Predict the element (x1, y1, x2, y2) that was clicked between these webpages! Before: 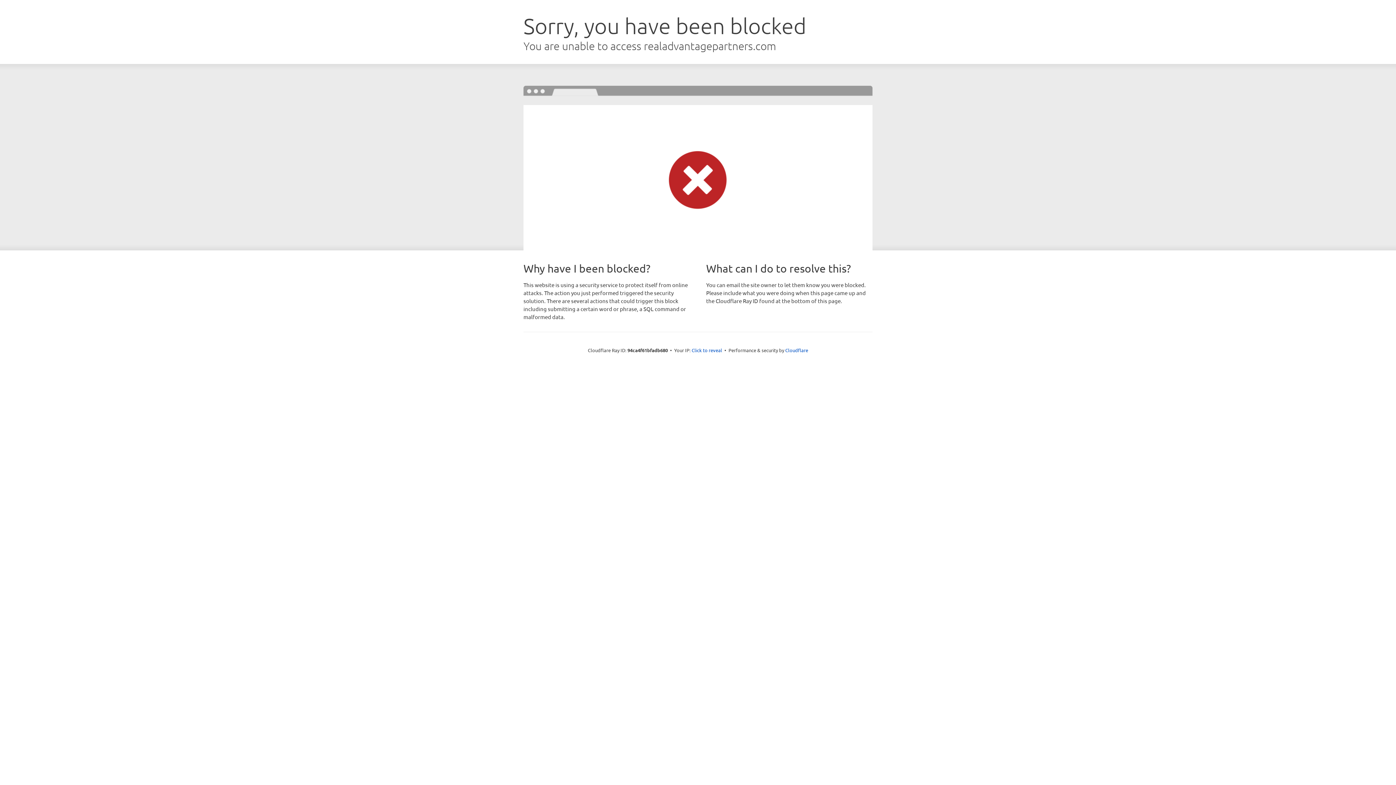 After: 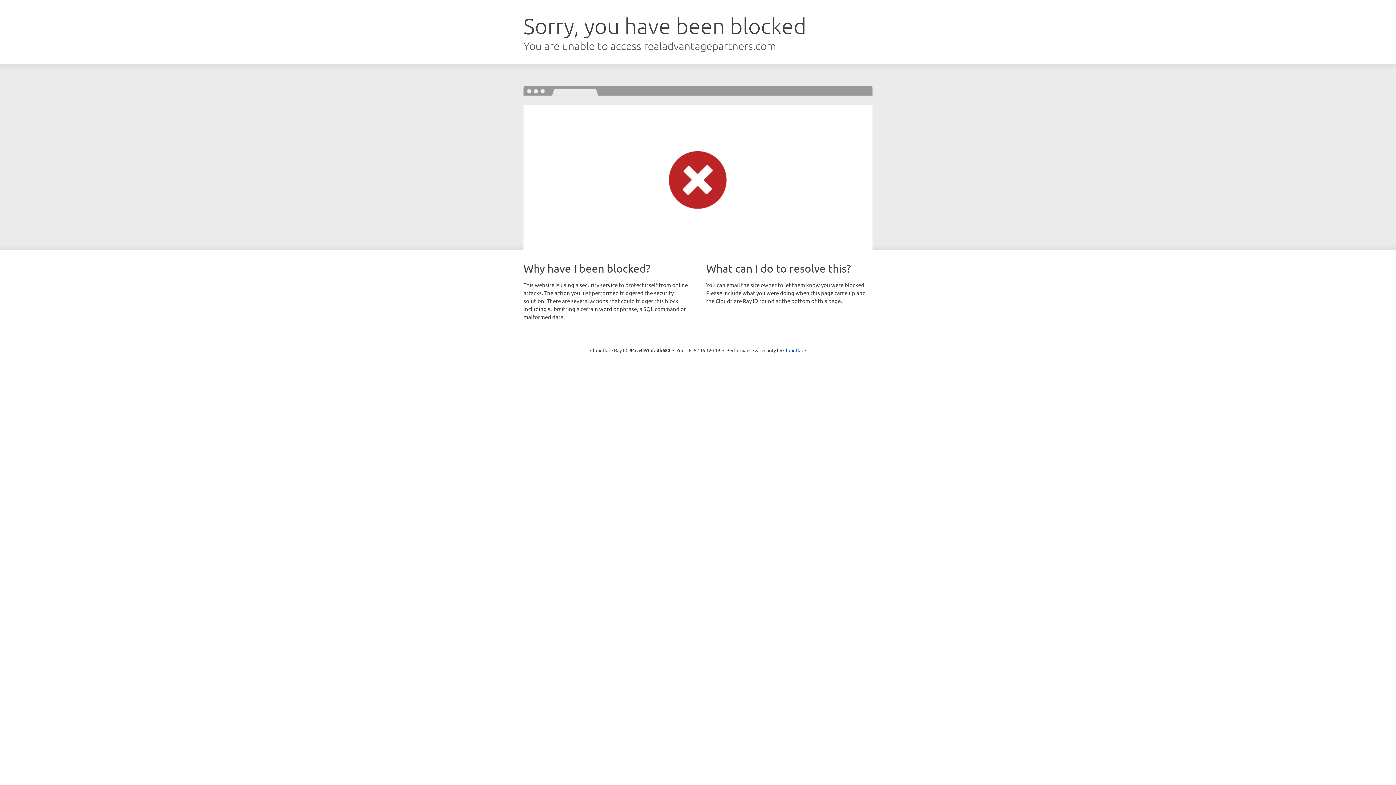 Action: label: Click to reveal bbox: (691, 346, 722, 353)